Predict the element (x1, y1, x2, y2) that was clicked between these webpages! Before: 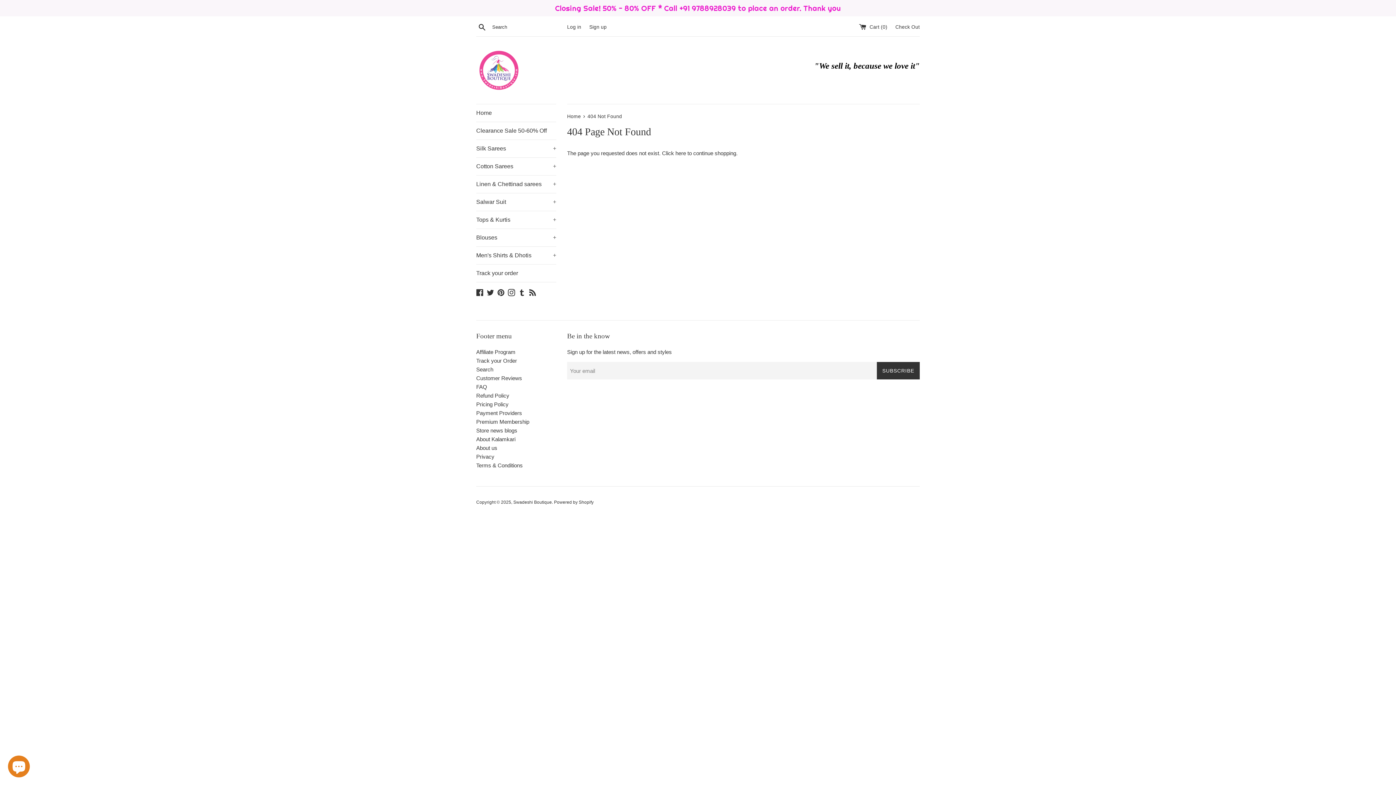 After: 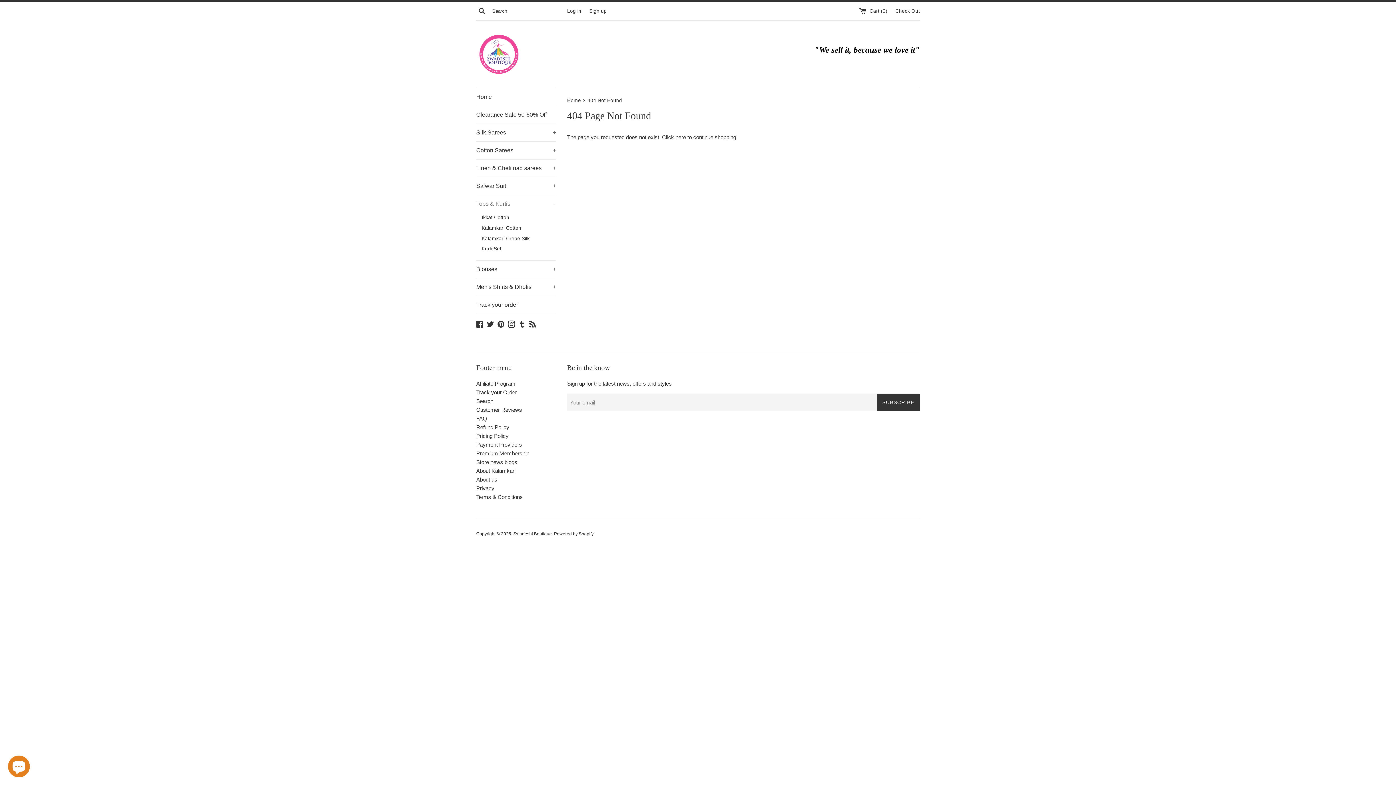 Action: label: Tops & Kurtis
+ bbox: (476, 211, 556, 228)